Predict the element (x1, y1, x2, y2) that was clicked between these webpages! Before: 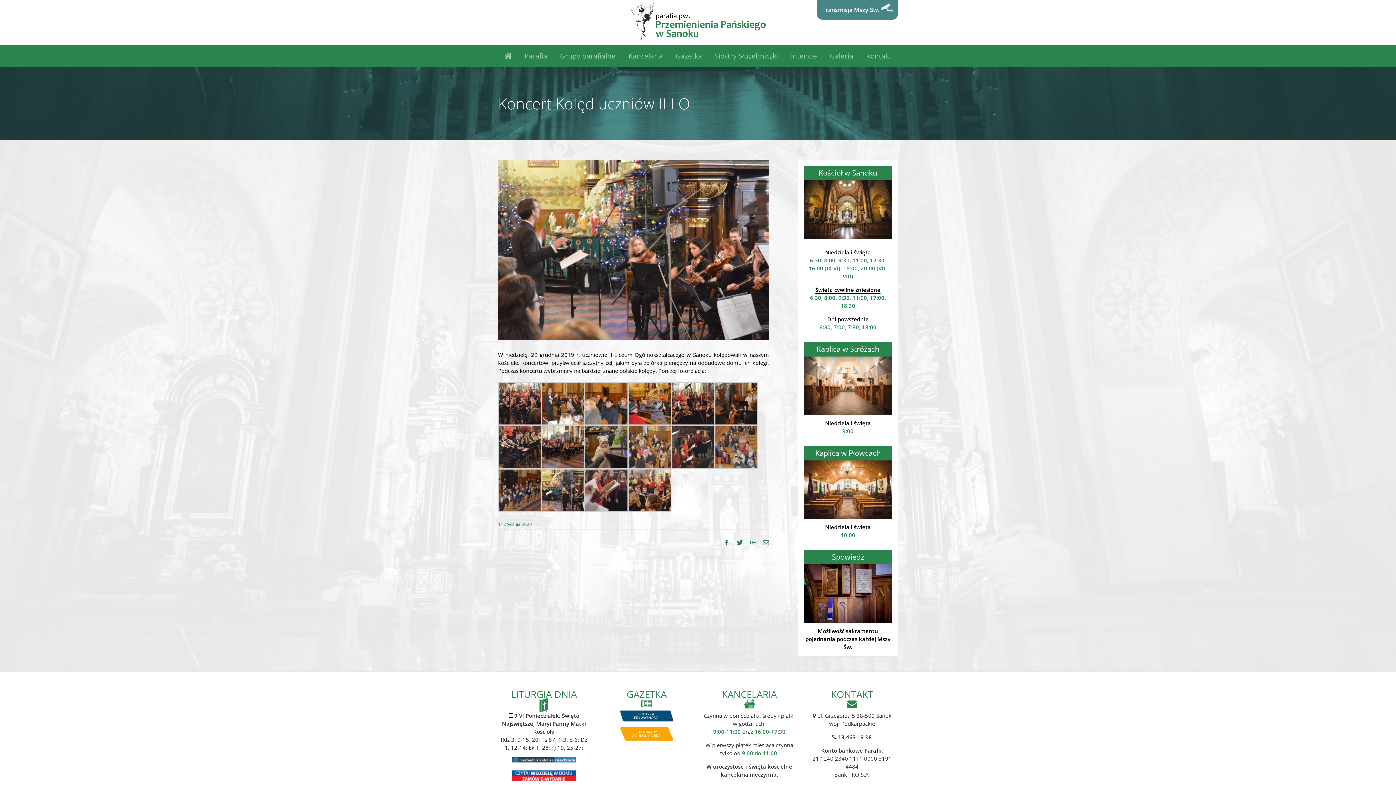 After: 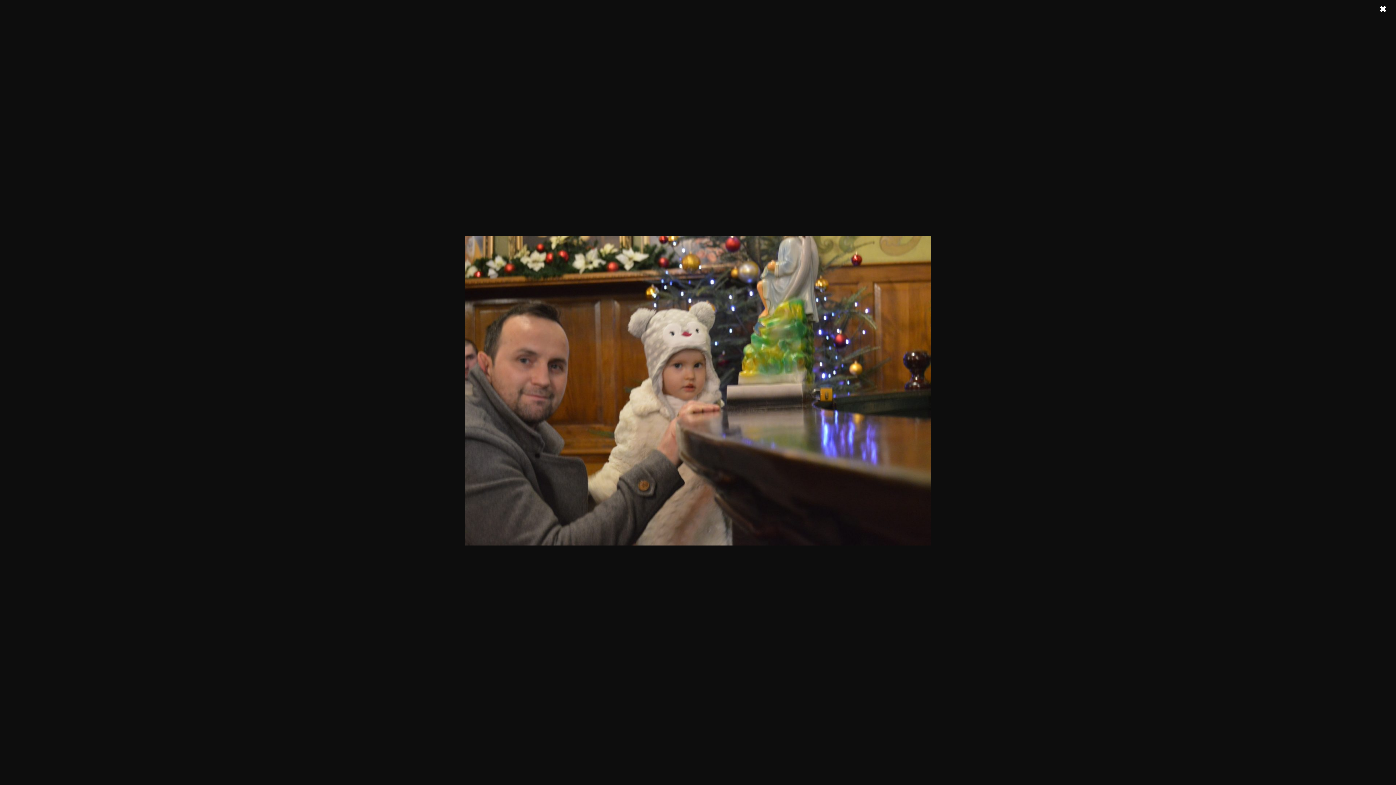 Action: bbox: (584, 425, 628, 433)